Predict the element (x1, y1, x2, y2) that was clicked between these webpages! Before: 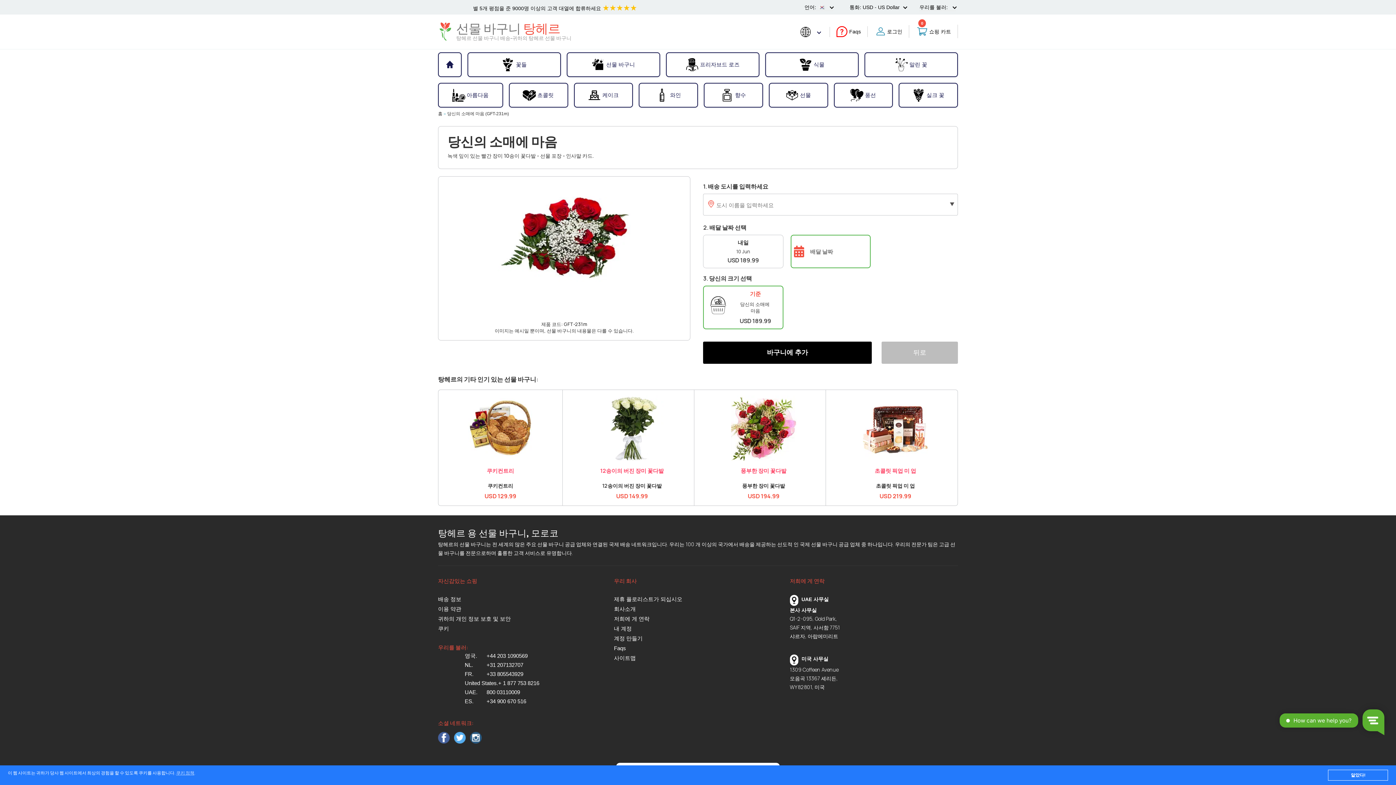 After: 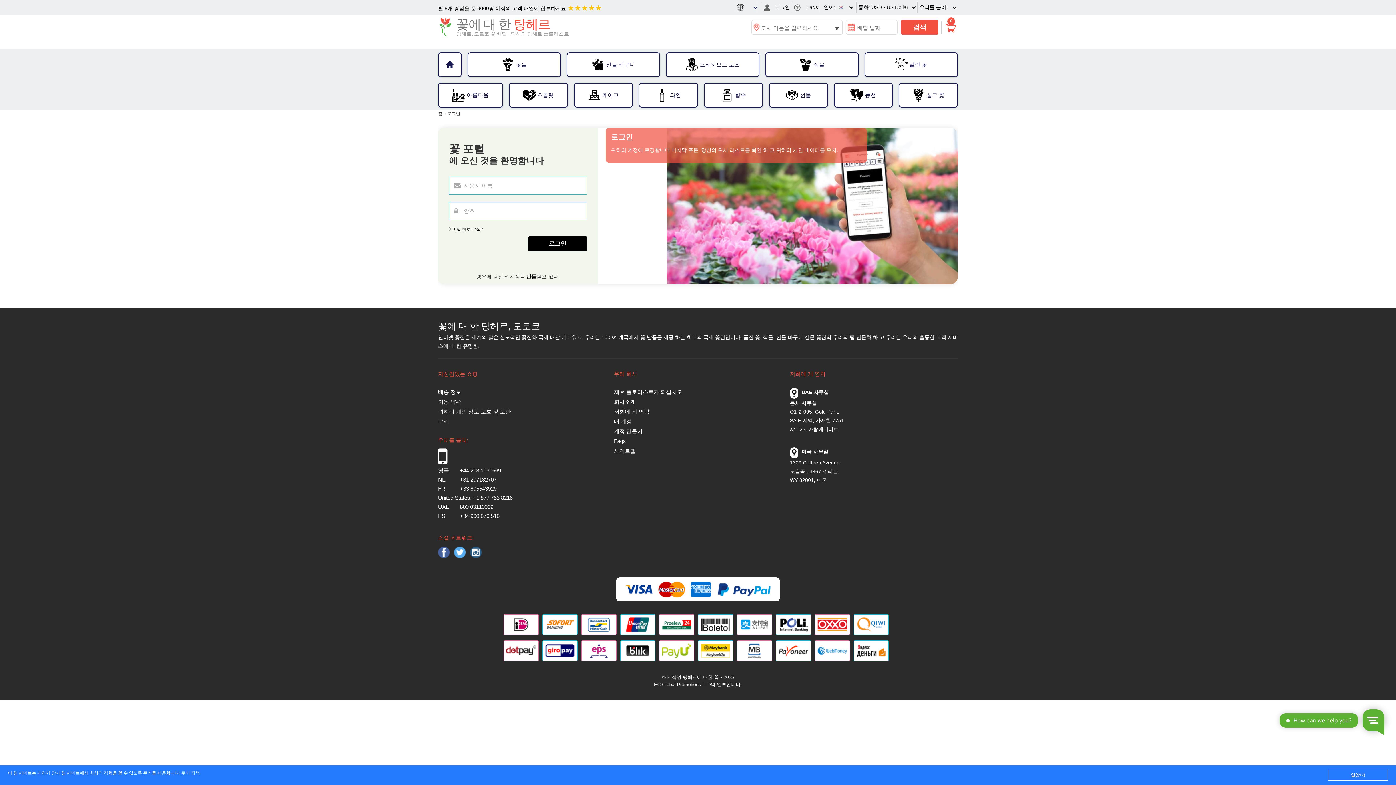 Action: label: 로그인 bbox: (874, 25, 902, 37)